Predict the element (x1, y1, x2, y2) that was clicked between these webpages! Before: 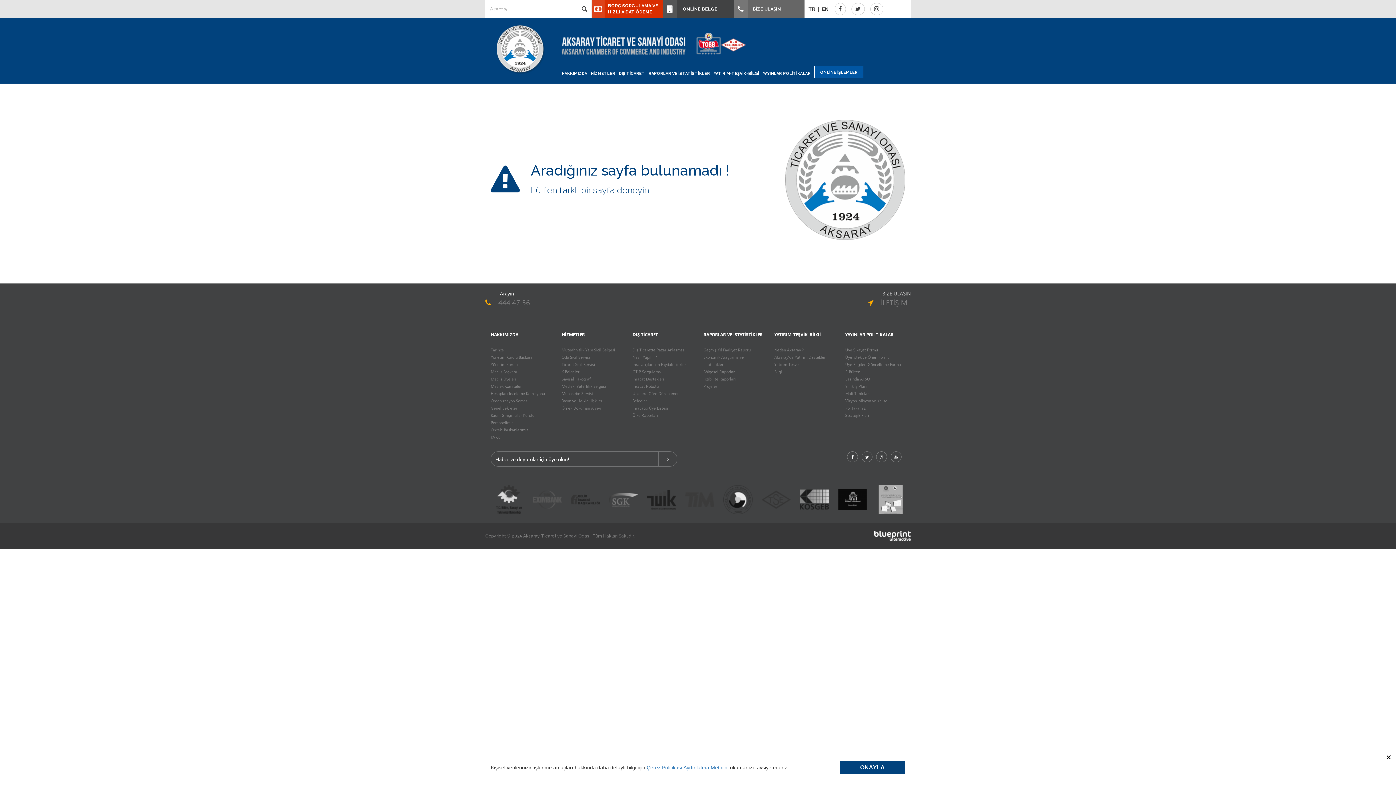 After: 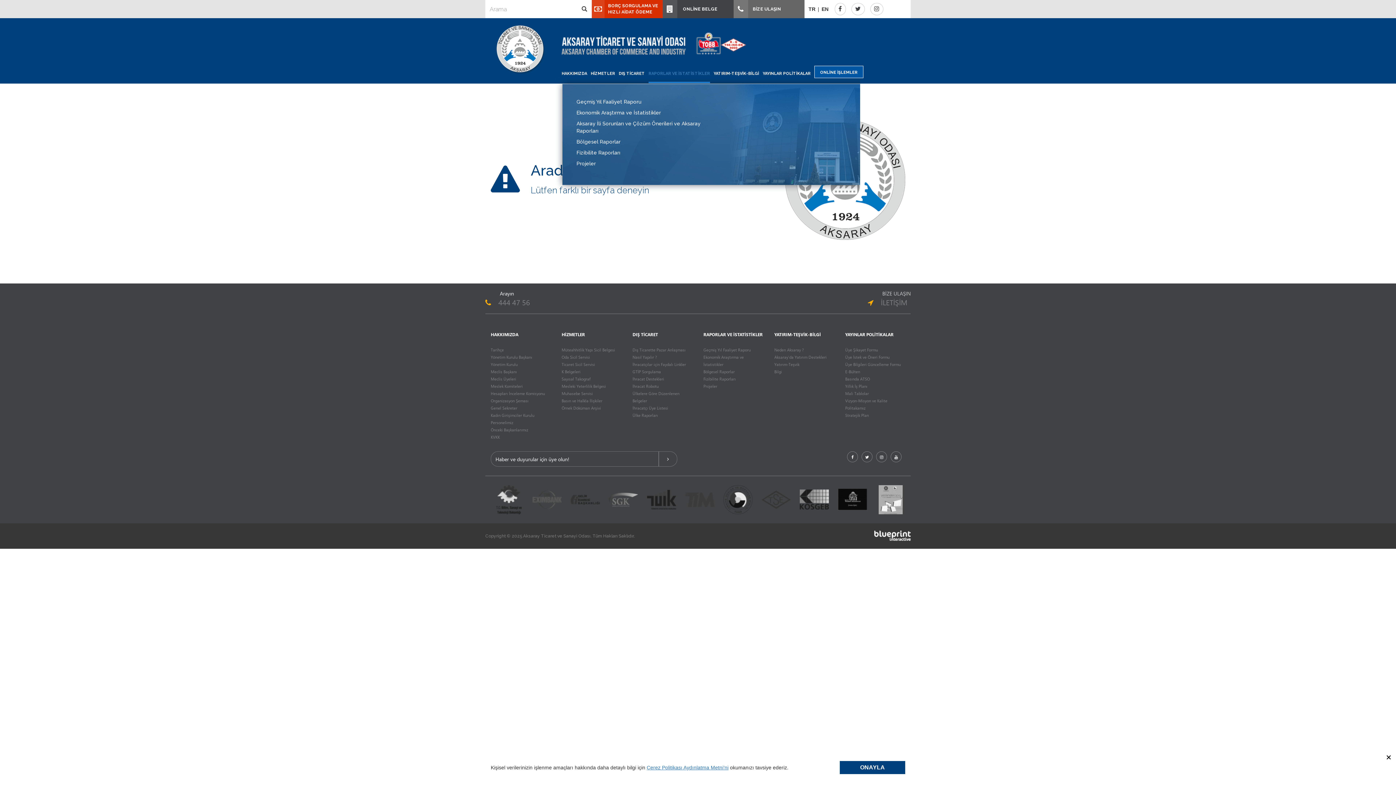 Action: label: RAPORLAR VE İSTATİSTİKLER bbox: (648, 69, 710, 77)